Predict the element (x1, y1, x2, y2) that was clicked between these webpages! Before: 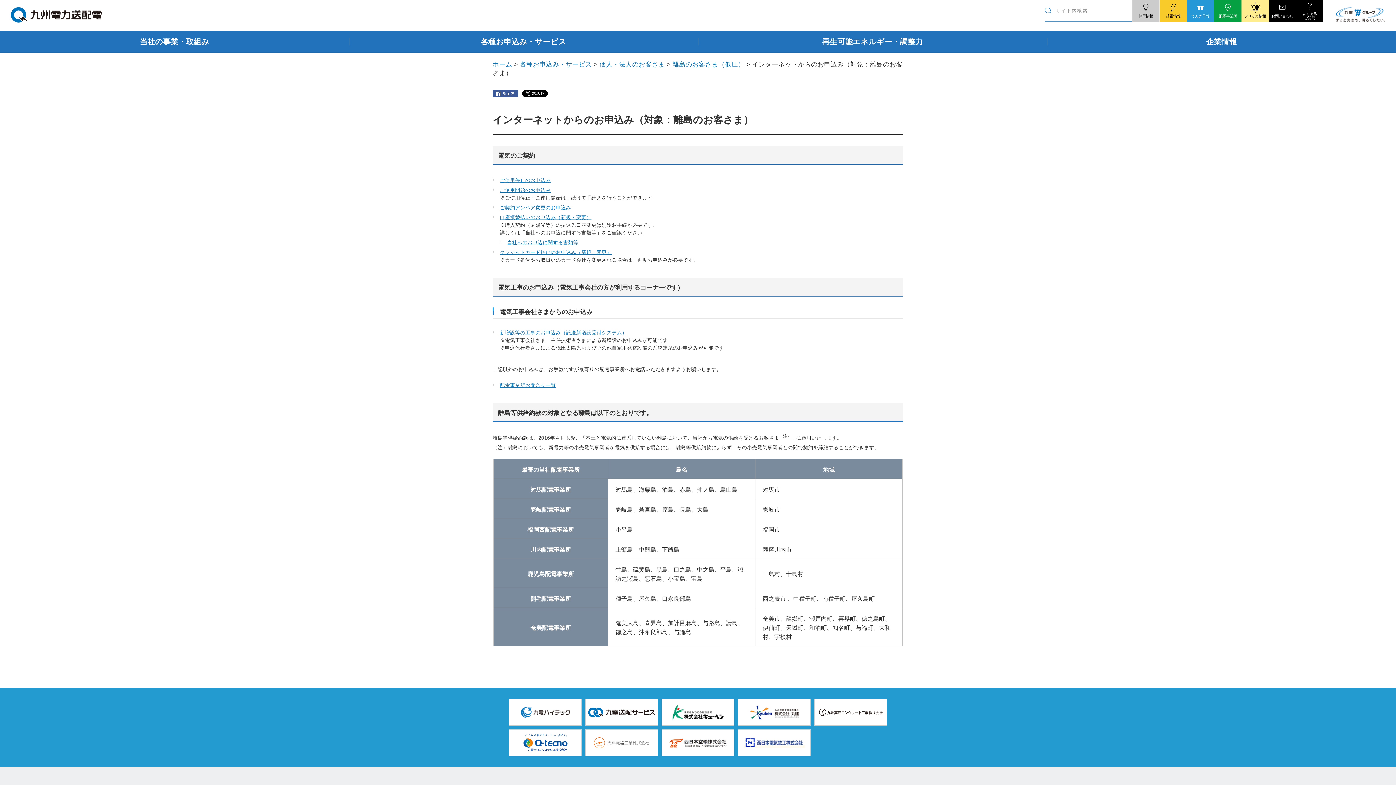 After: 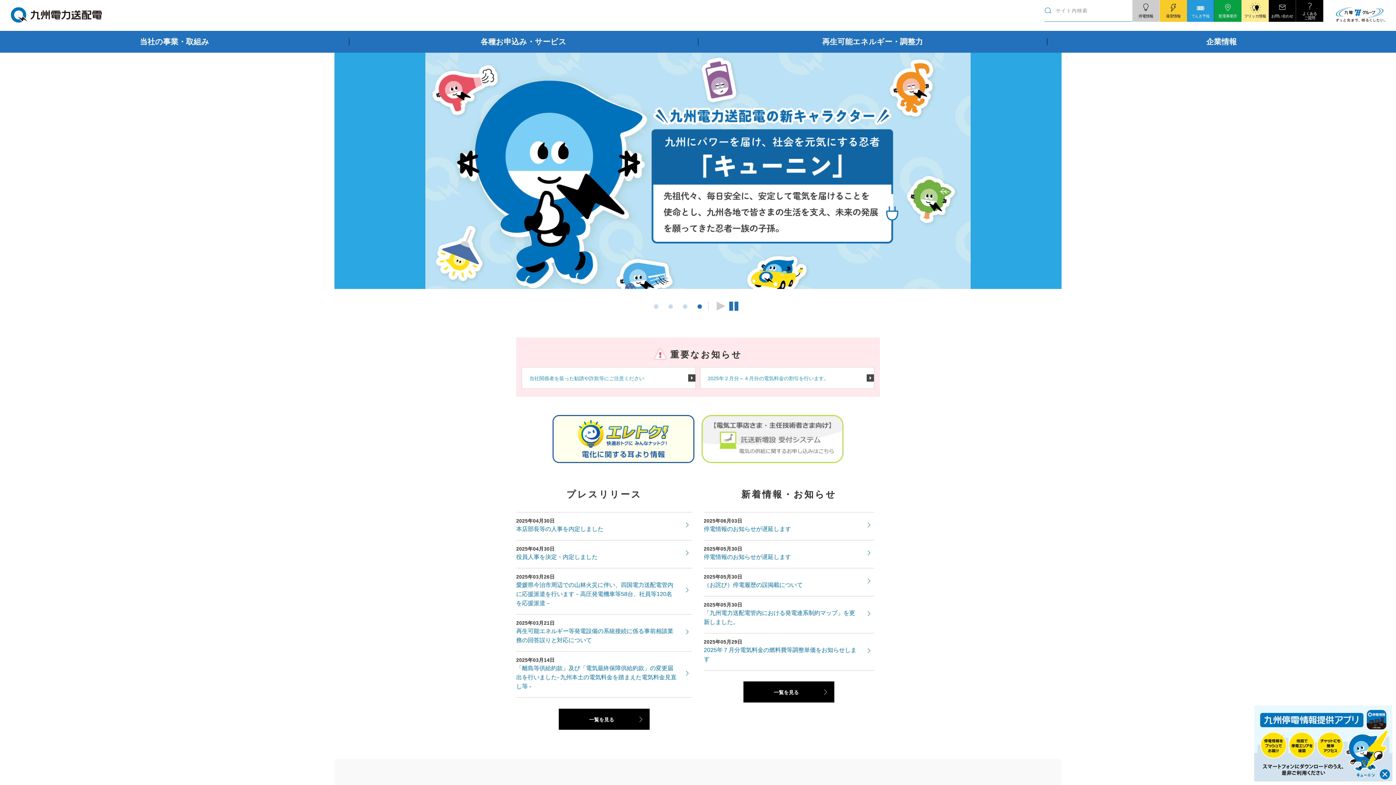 Action: bbox: (10, 18, 101, 23)